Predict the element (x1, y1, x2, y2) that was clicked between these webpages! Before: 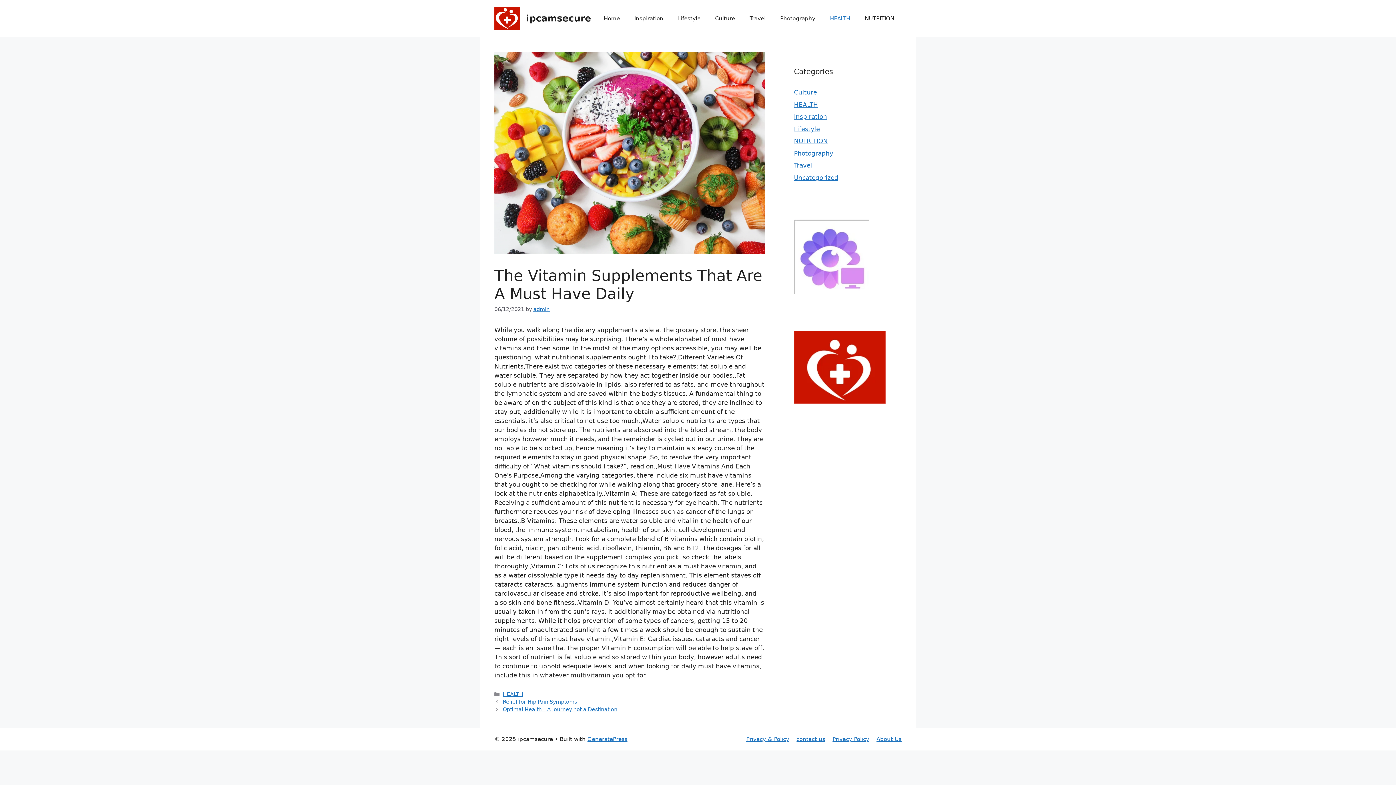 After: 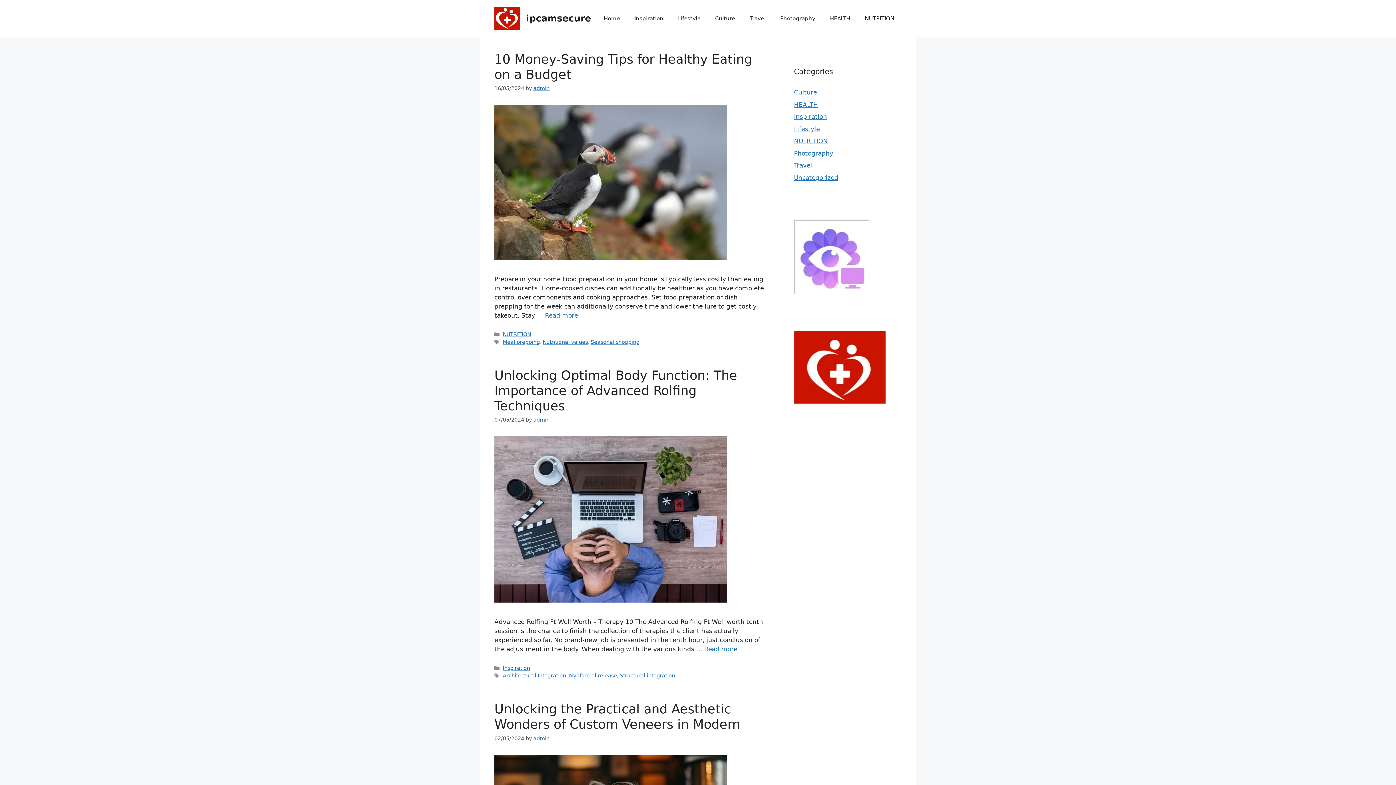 Action: bbox: (526, 13, 591, 23) label: ipcamsecure